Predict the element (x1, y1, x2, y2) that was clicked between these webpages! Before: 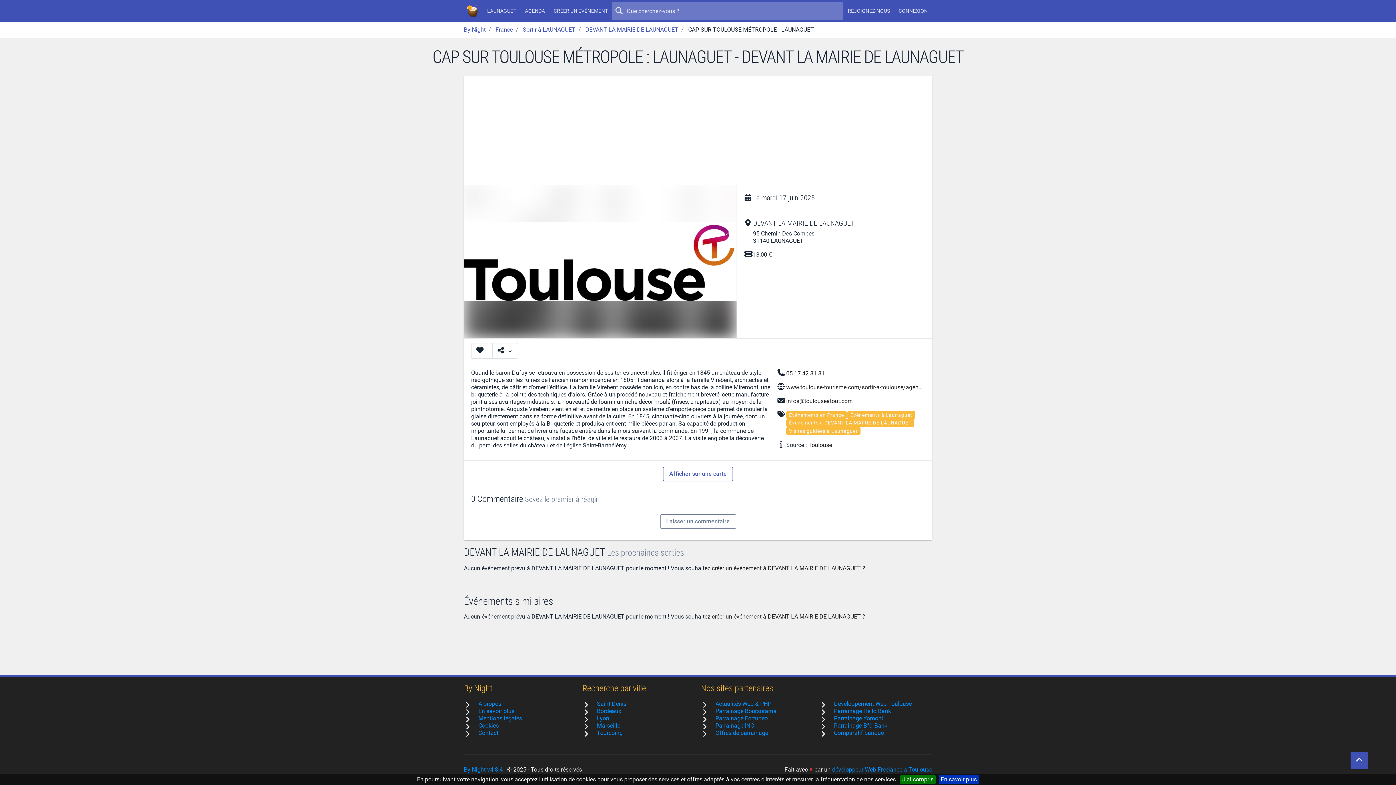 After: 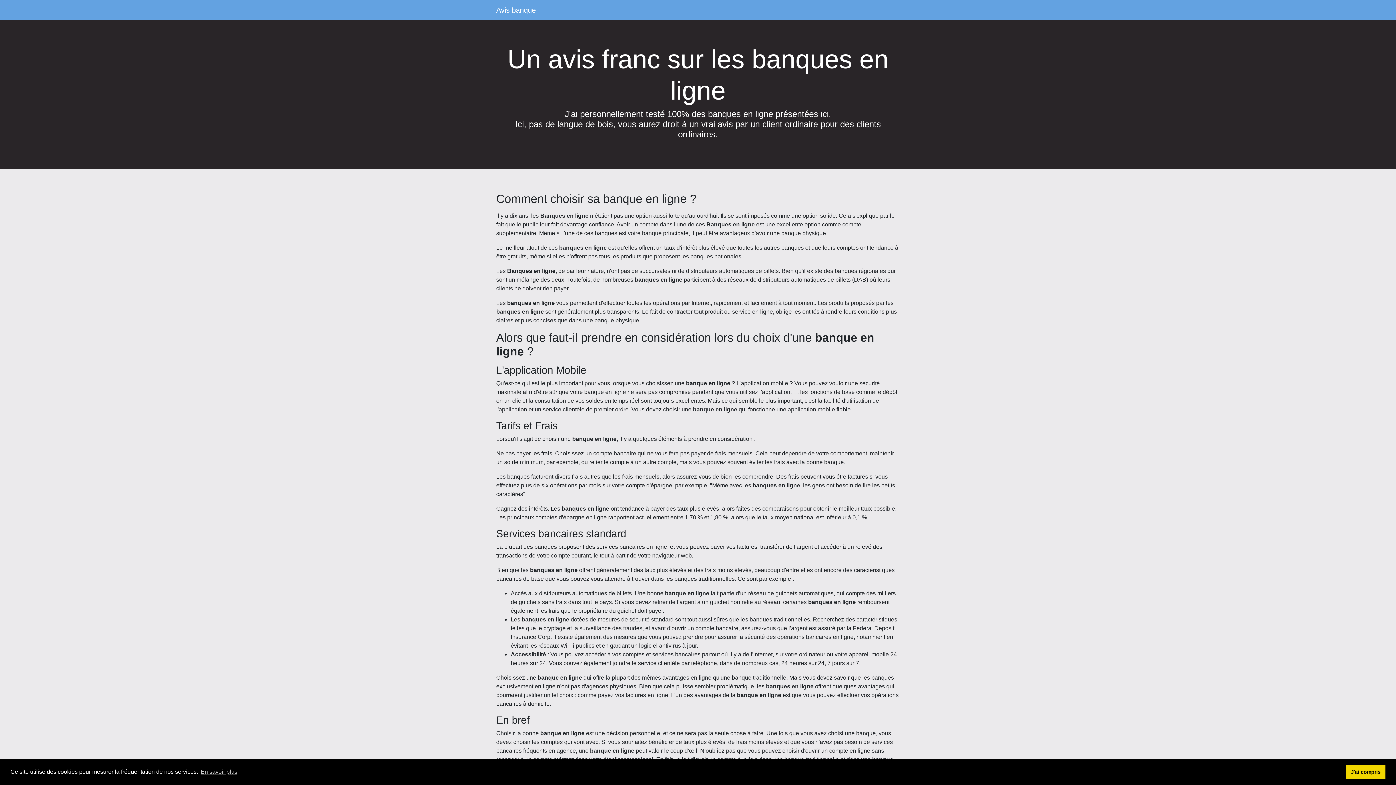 Action: bbox: (834, 729, 884, 736) label: Comparatif banque